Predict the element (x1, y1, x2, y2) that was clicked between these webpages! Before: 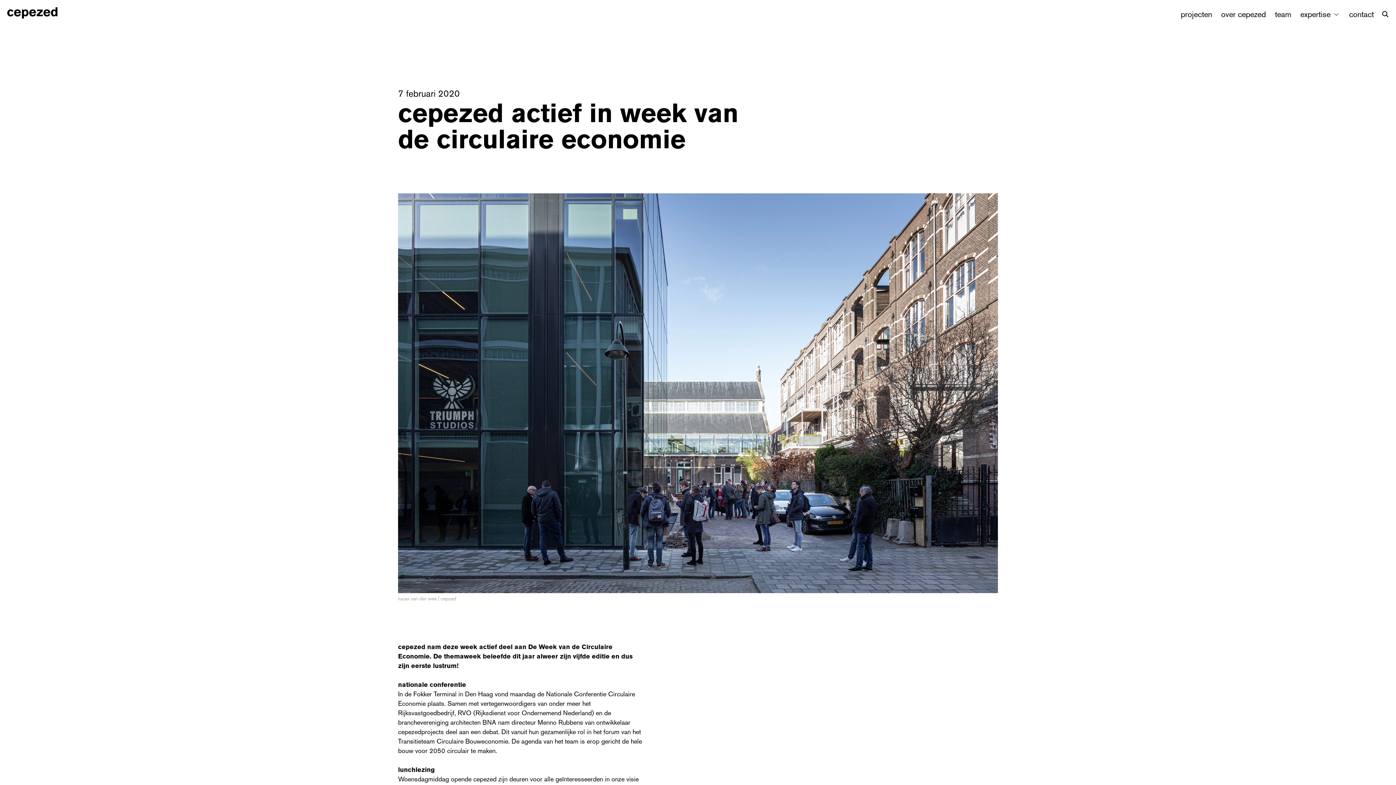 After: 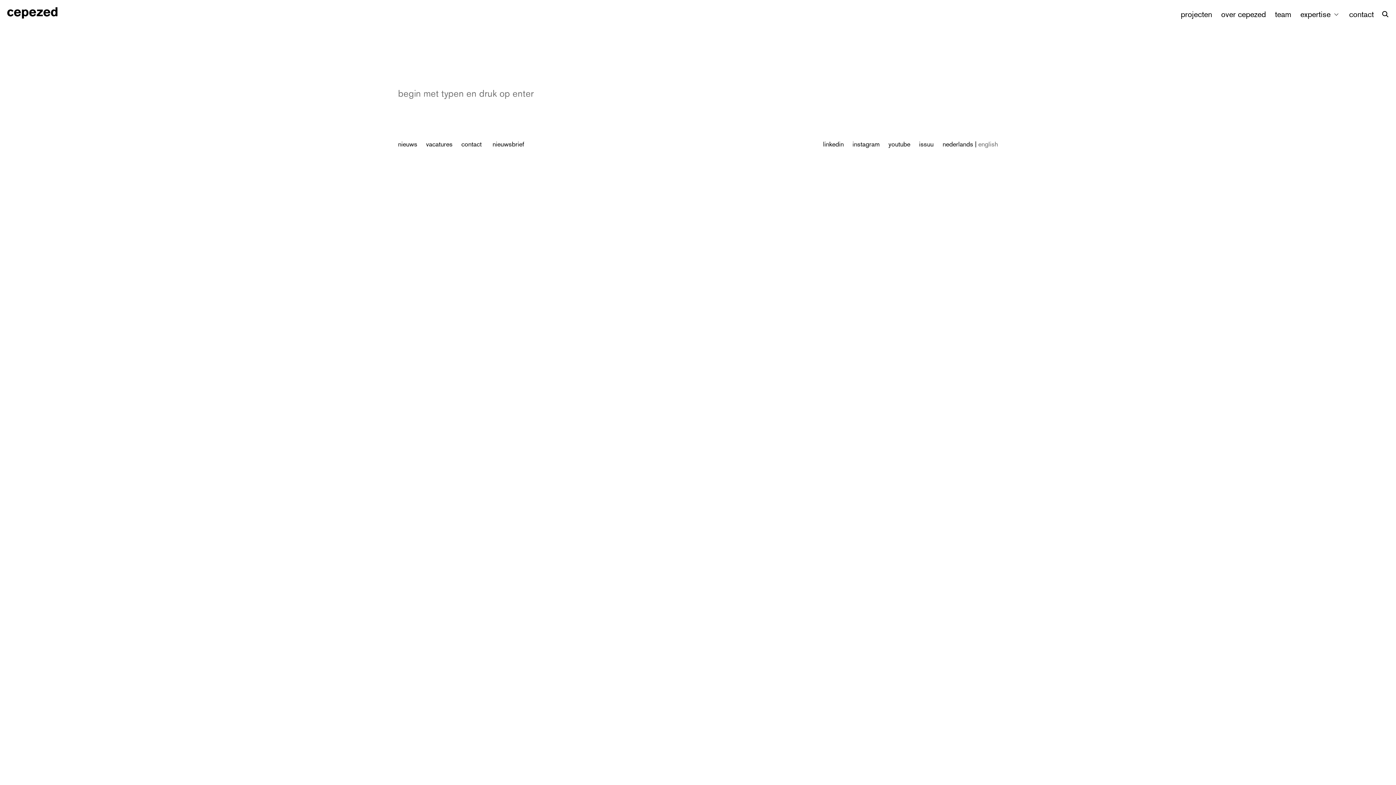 Action: bbox: (1378, 3, 1396, 24)